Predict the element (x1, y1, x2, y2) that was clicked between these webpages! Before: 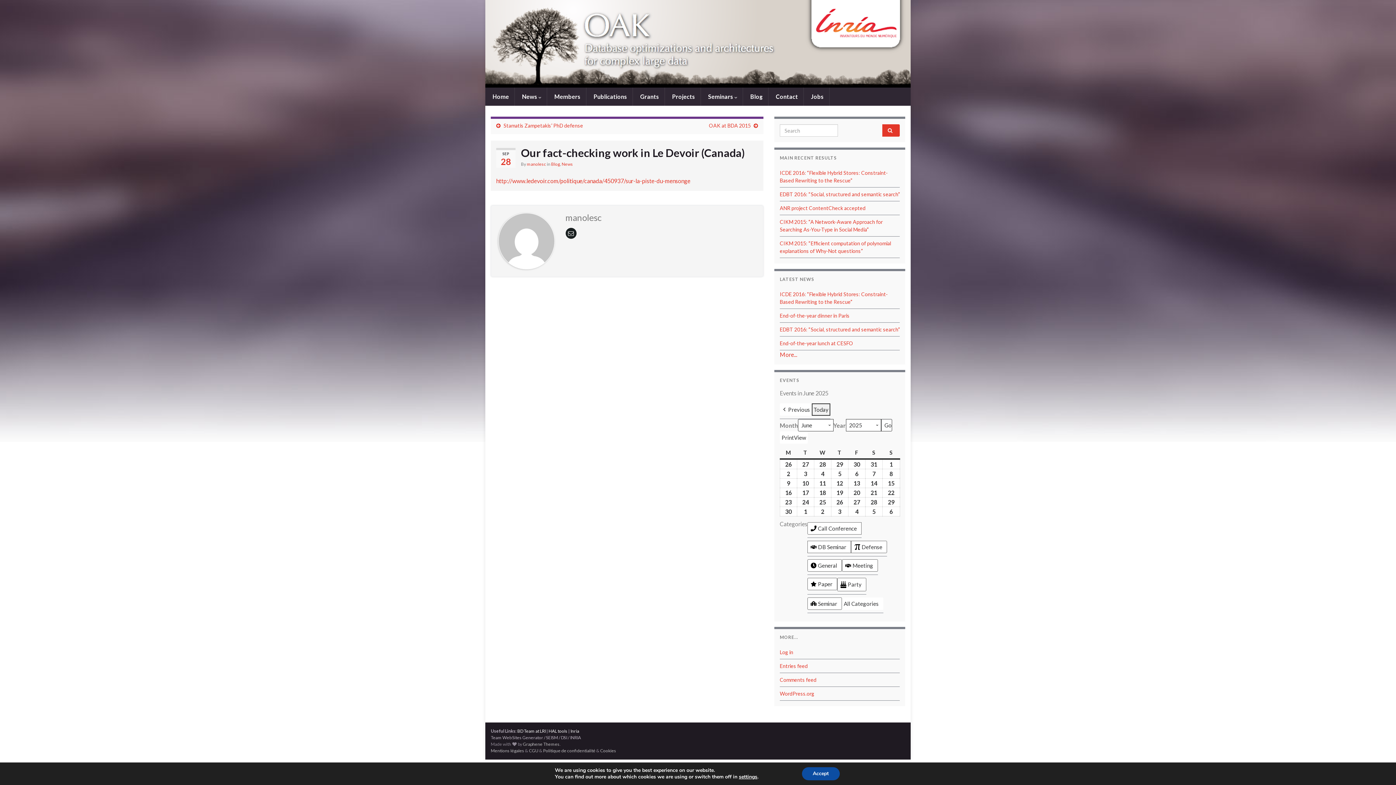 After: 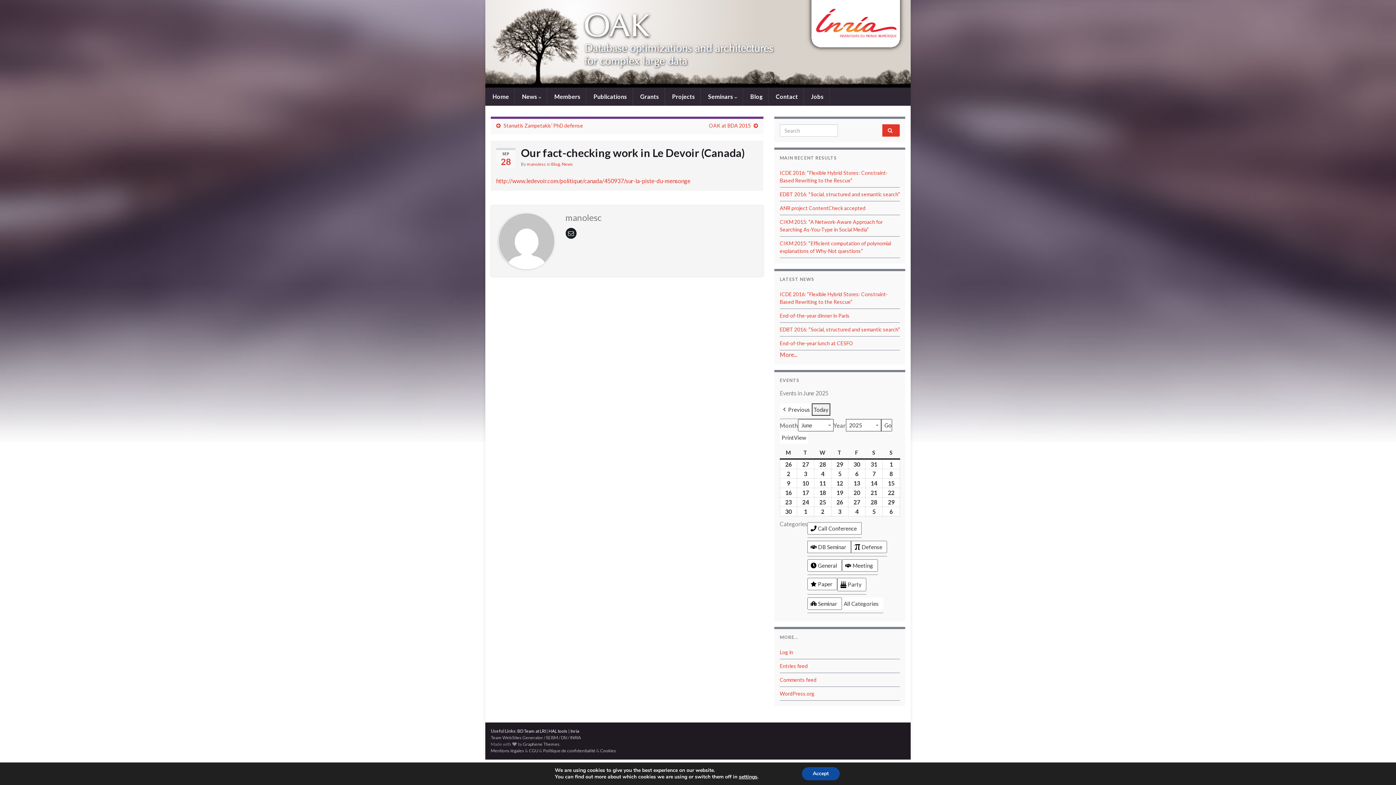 Action: label: Cookies bbox: (600, 748, 616, 753)